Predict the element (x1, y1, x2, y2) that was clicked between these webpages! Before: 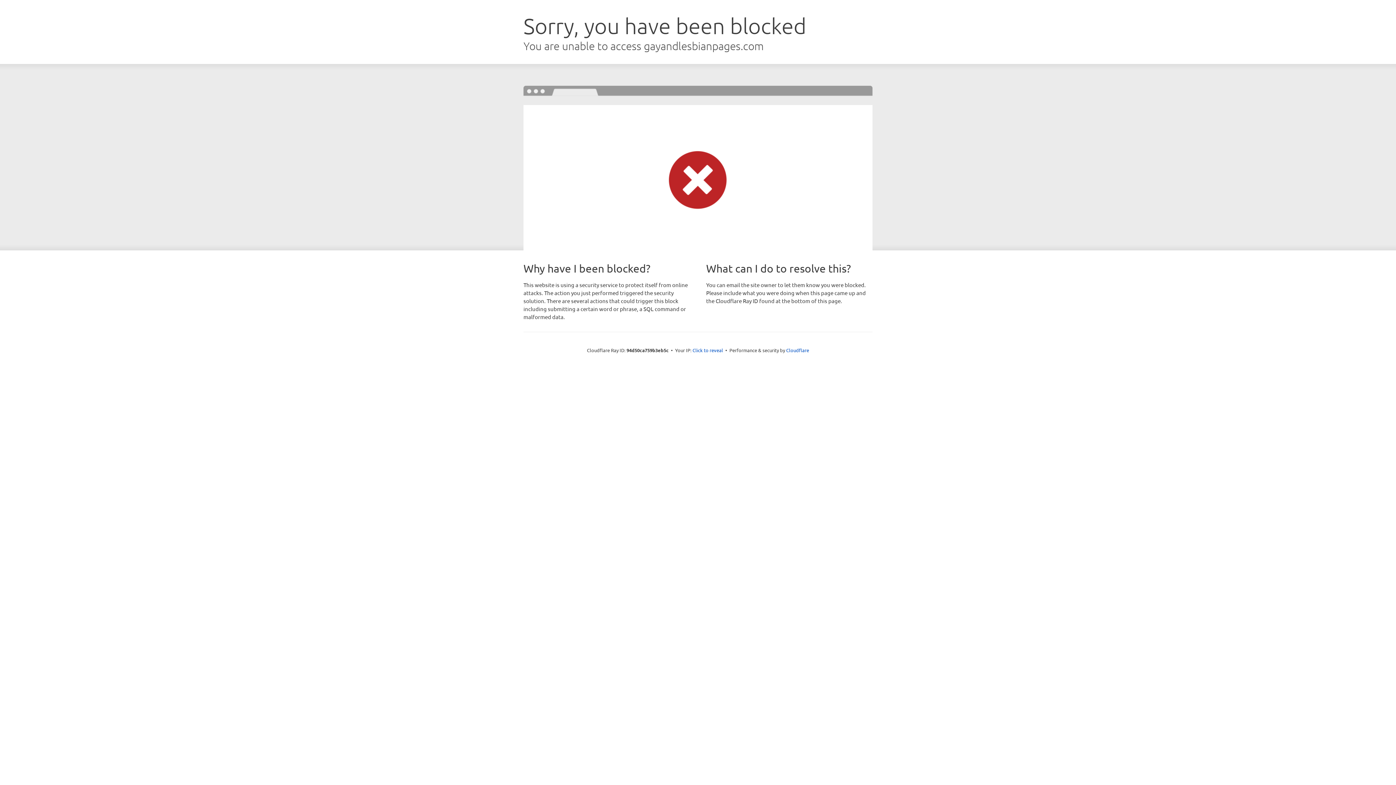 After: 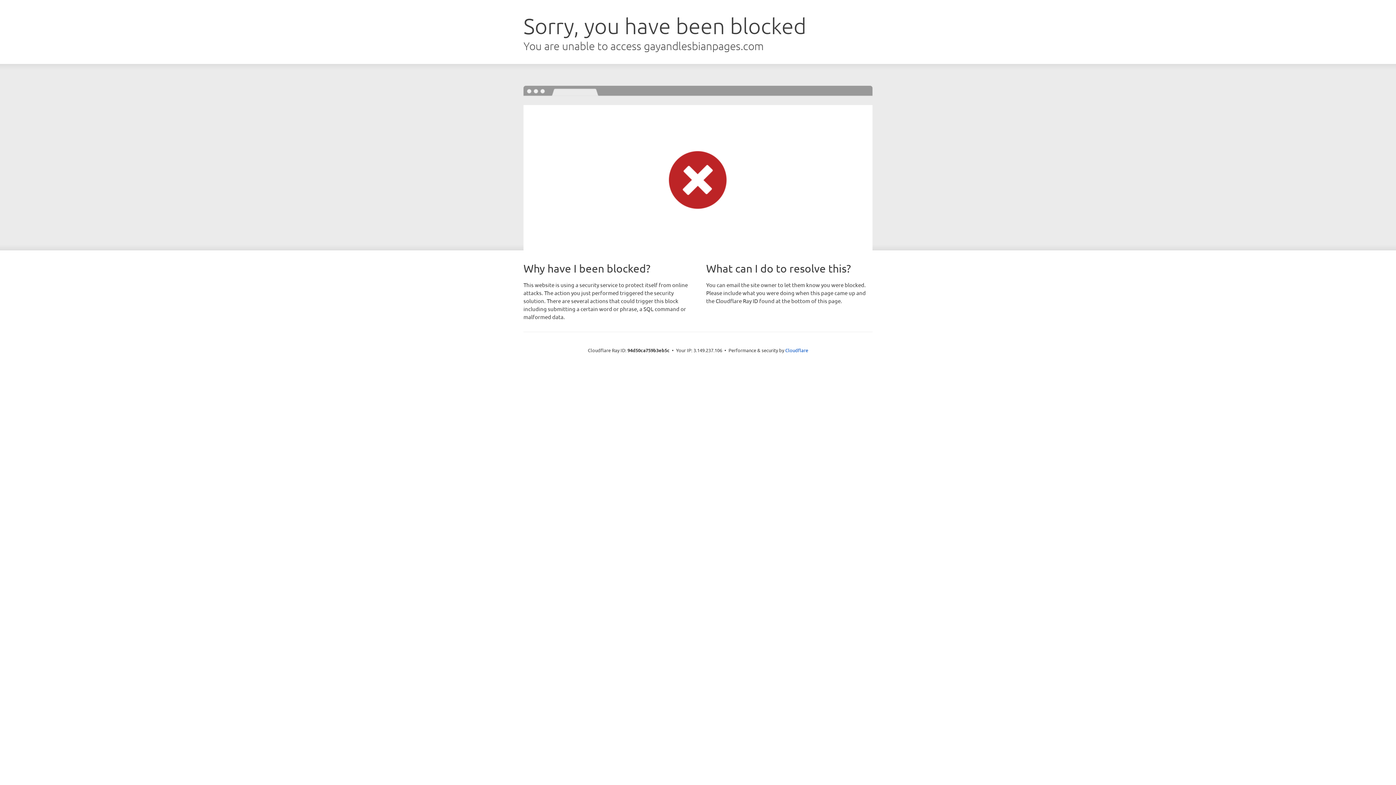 Action: label: Click to reveal bbox: (692, 346, 723, 353)